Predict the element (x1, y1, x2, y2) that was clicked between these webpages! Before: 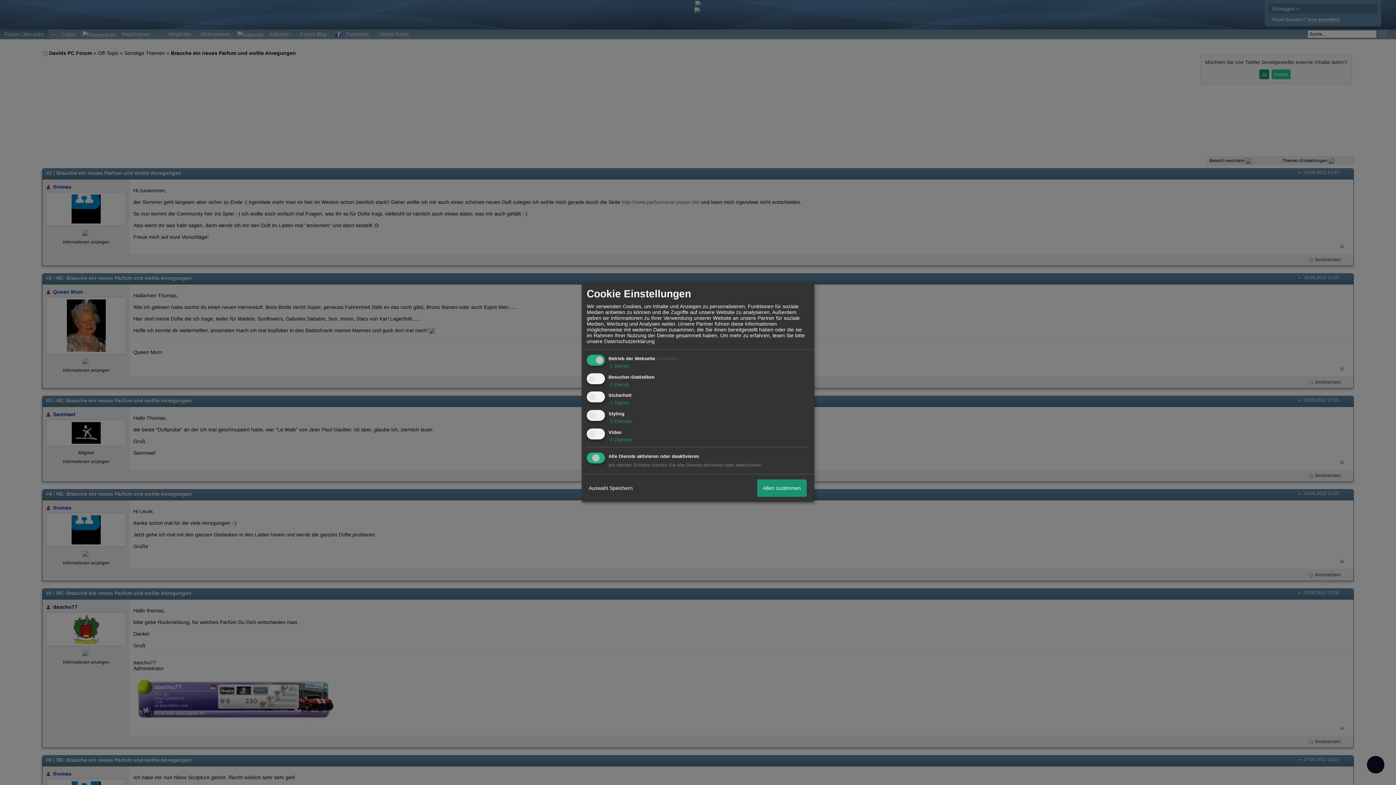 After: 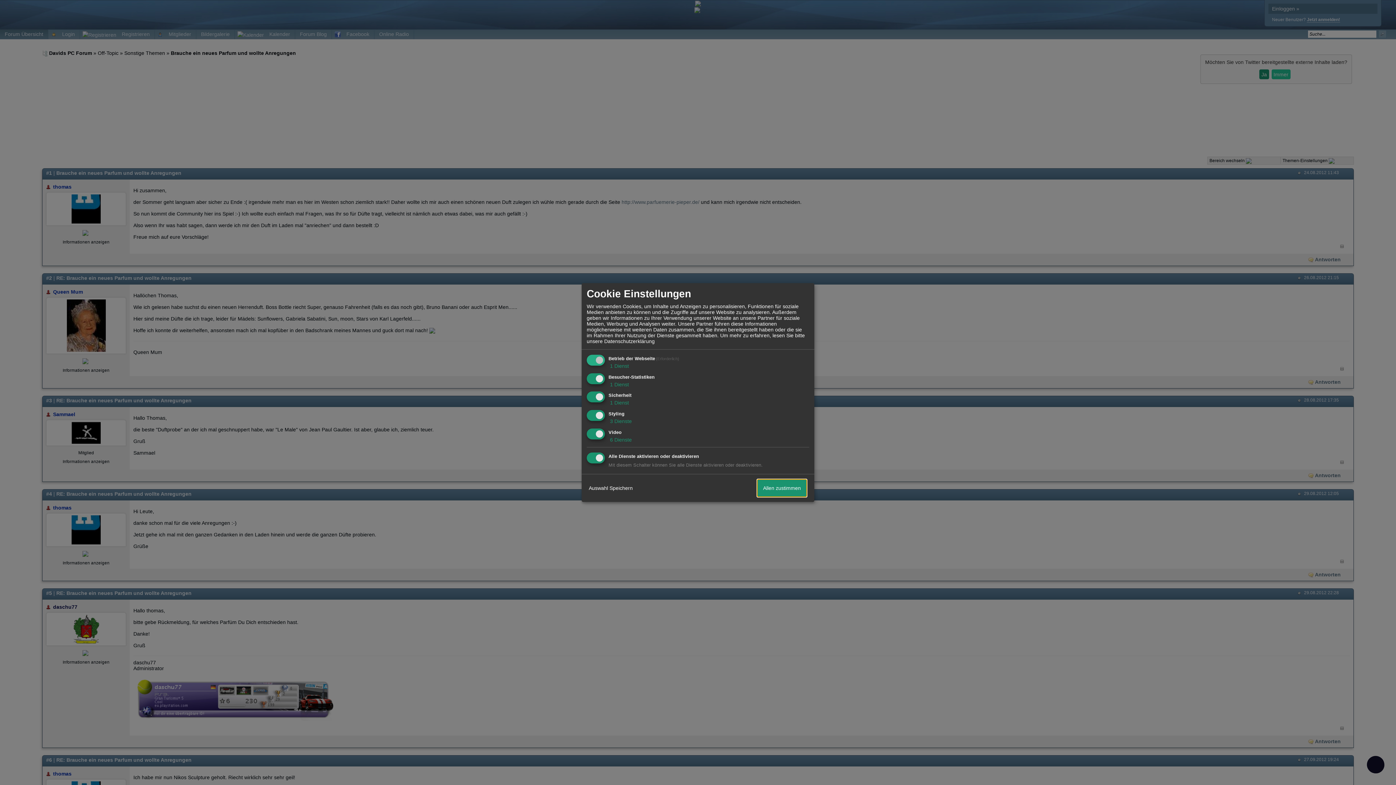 Action: bbox: (757, 479, 806, 497) label: Allen zustimmen